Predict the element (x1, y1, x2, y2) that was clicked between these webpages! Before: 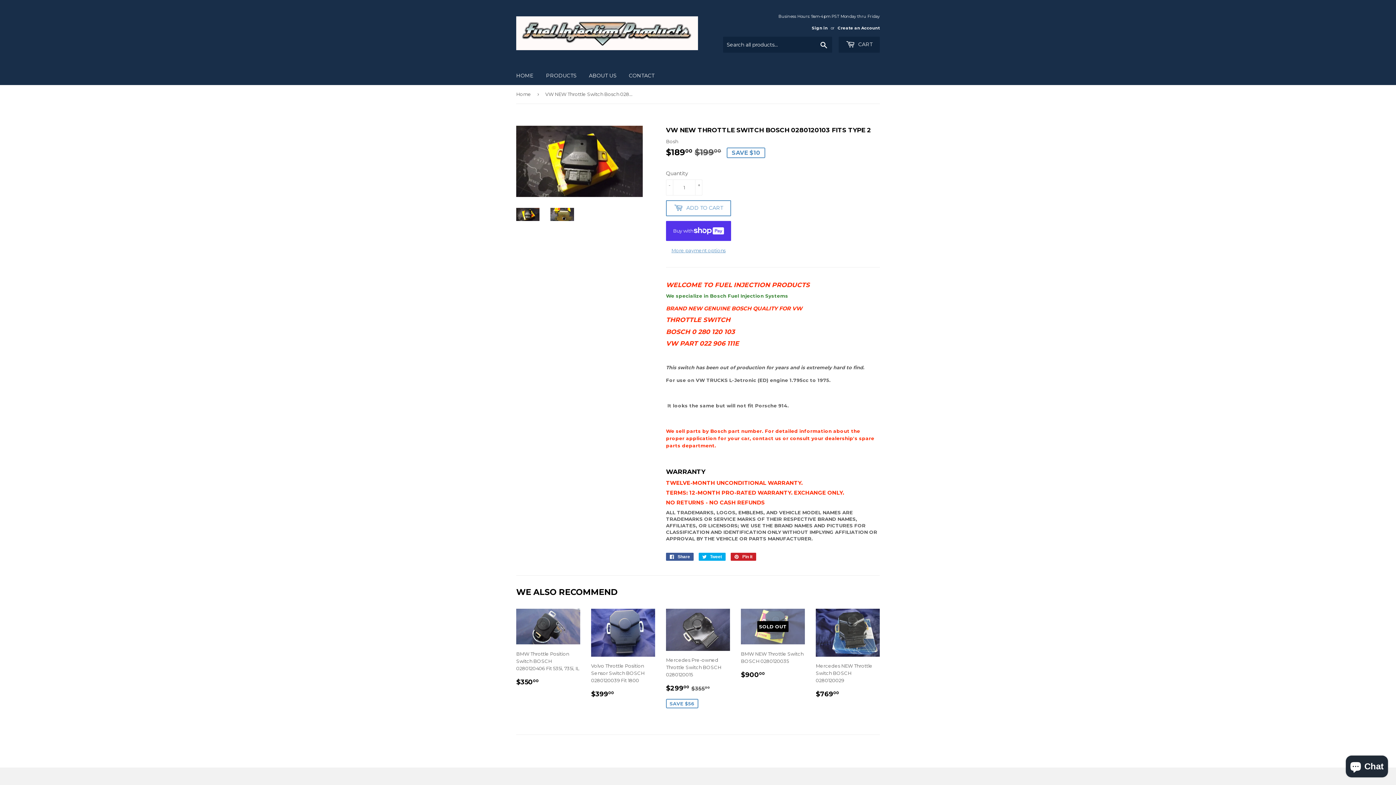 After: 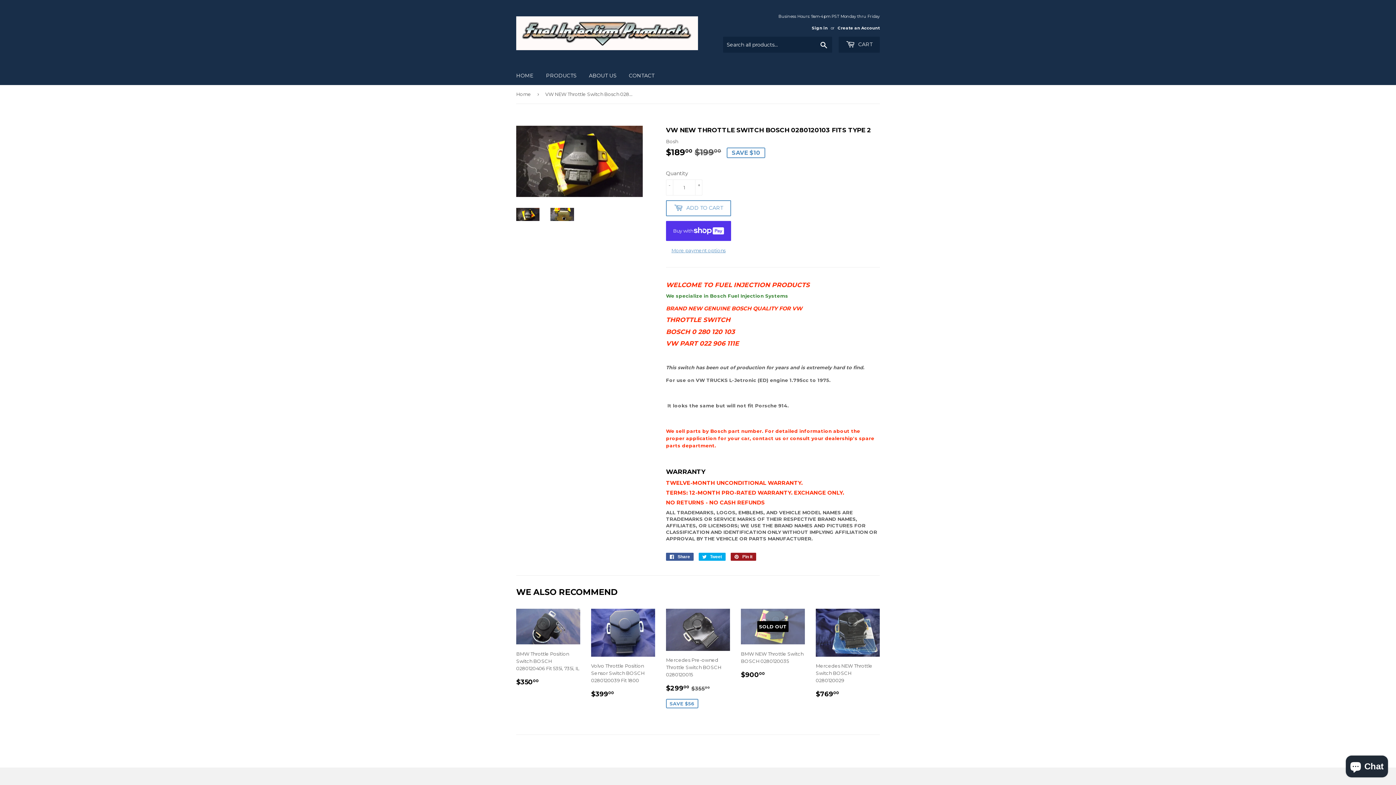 Action: label:  Pin it
Pin on Pinterest bbox: (730, 552, 756, 560)